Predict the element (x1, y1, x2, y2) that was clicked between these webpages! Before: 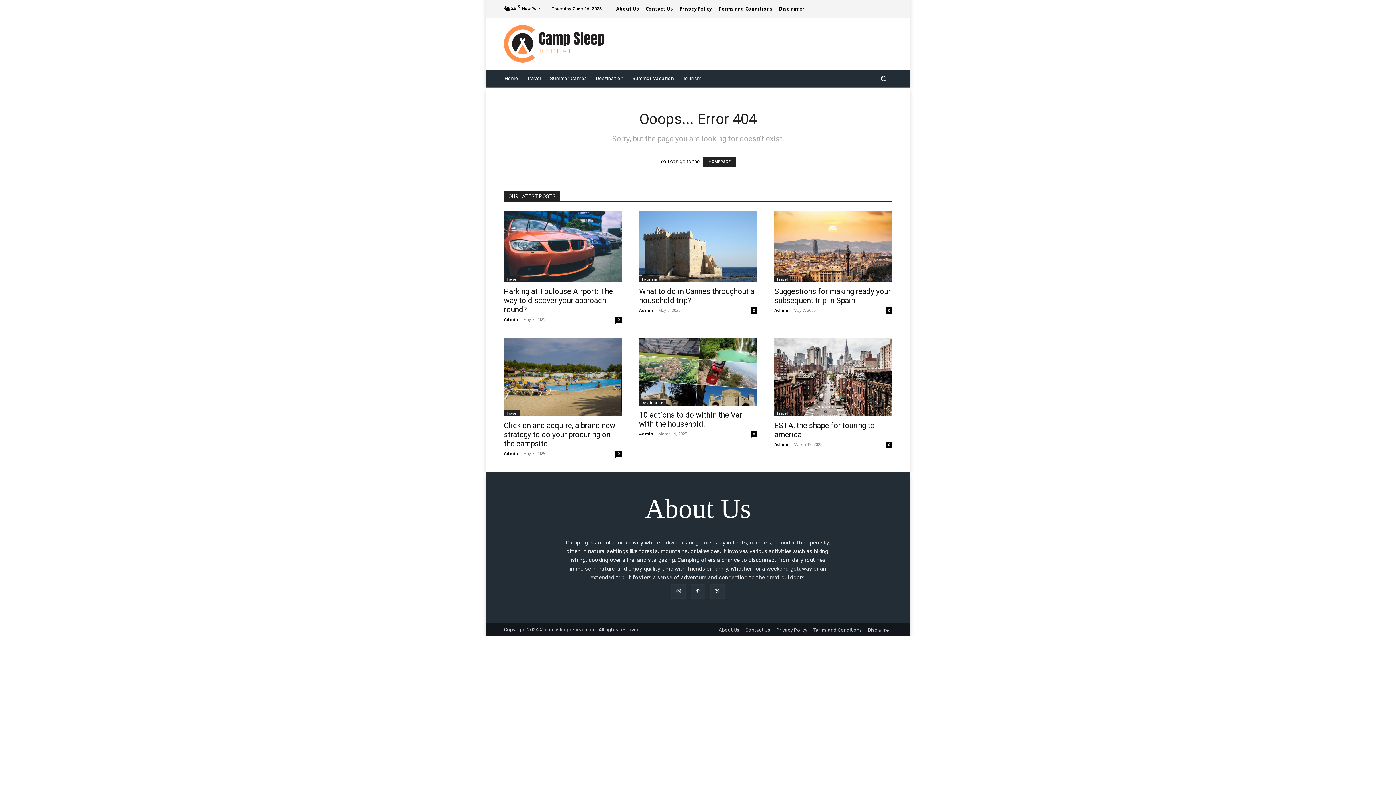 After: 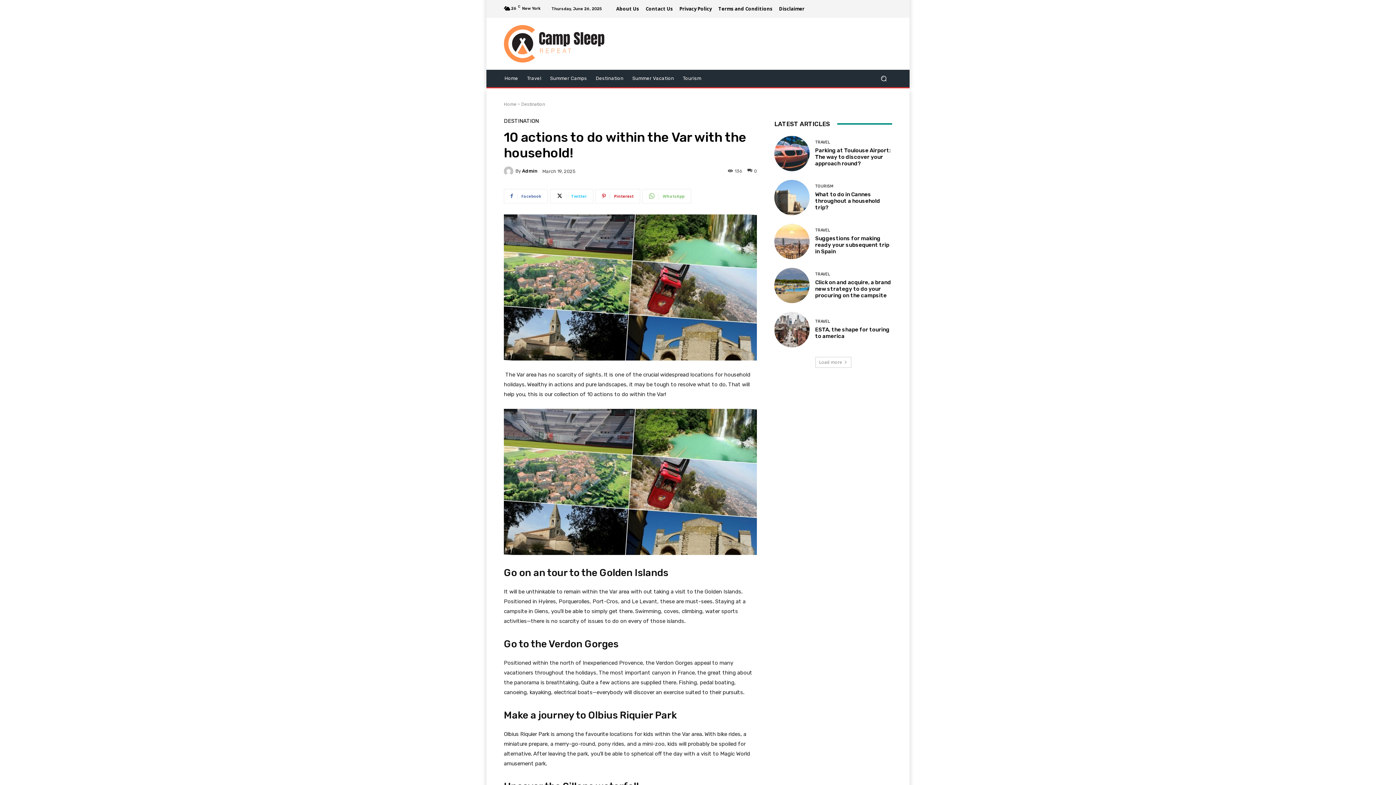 Action: bbox: (639, 411, 742, 428) label: 10 actions to do within the Var with the household!